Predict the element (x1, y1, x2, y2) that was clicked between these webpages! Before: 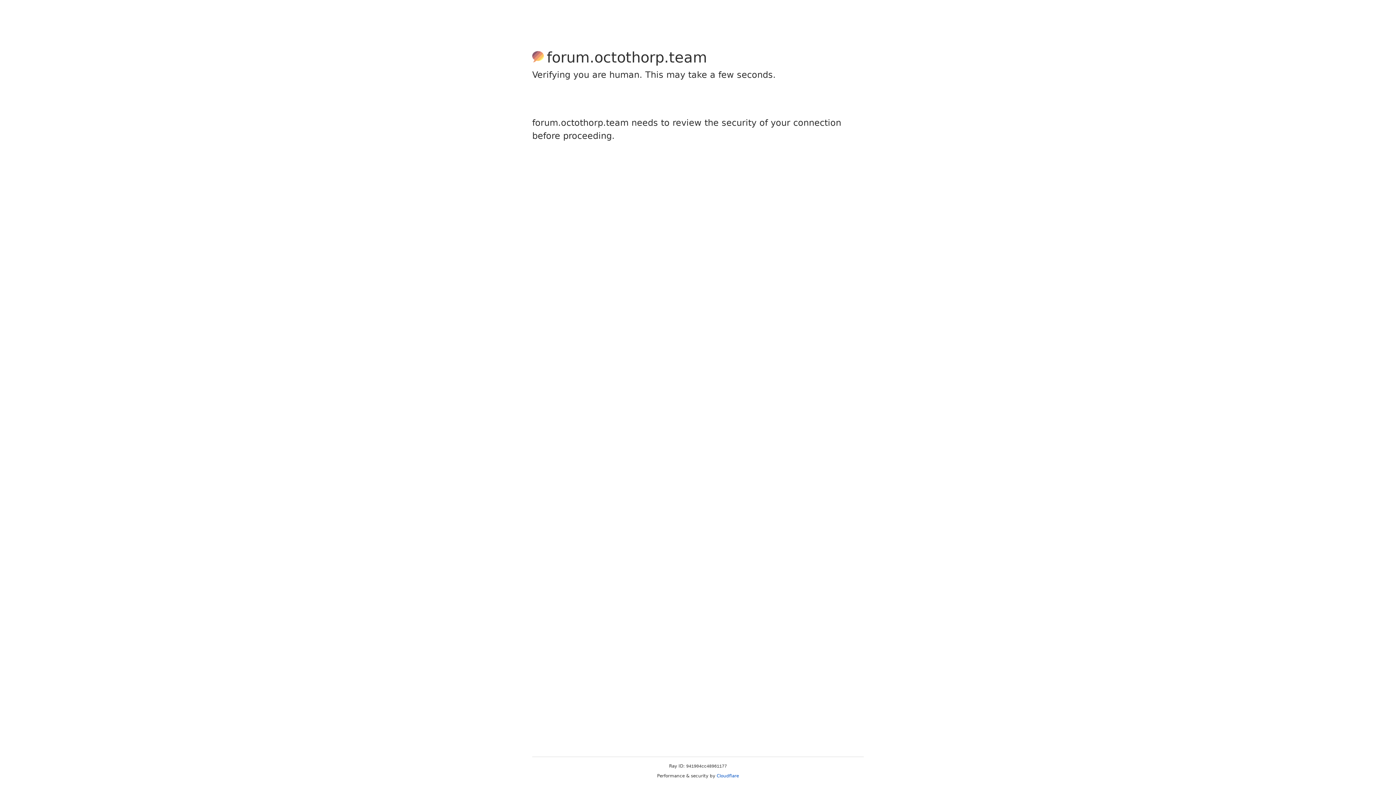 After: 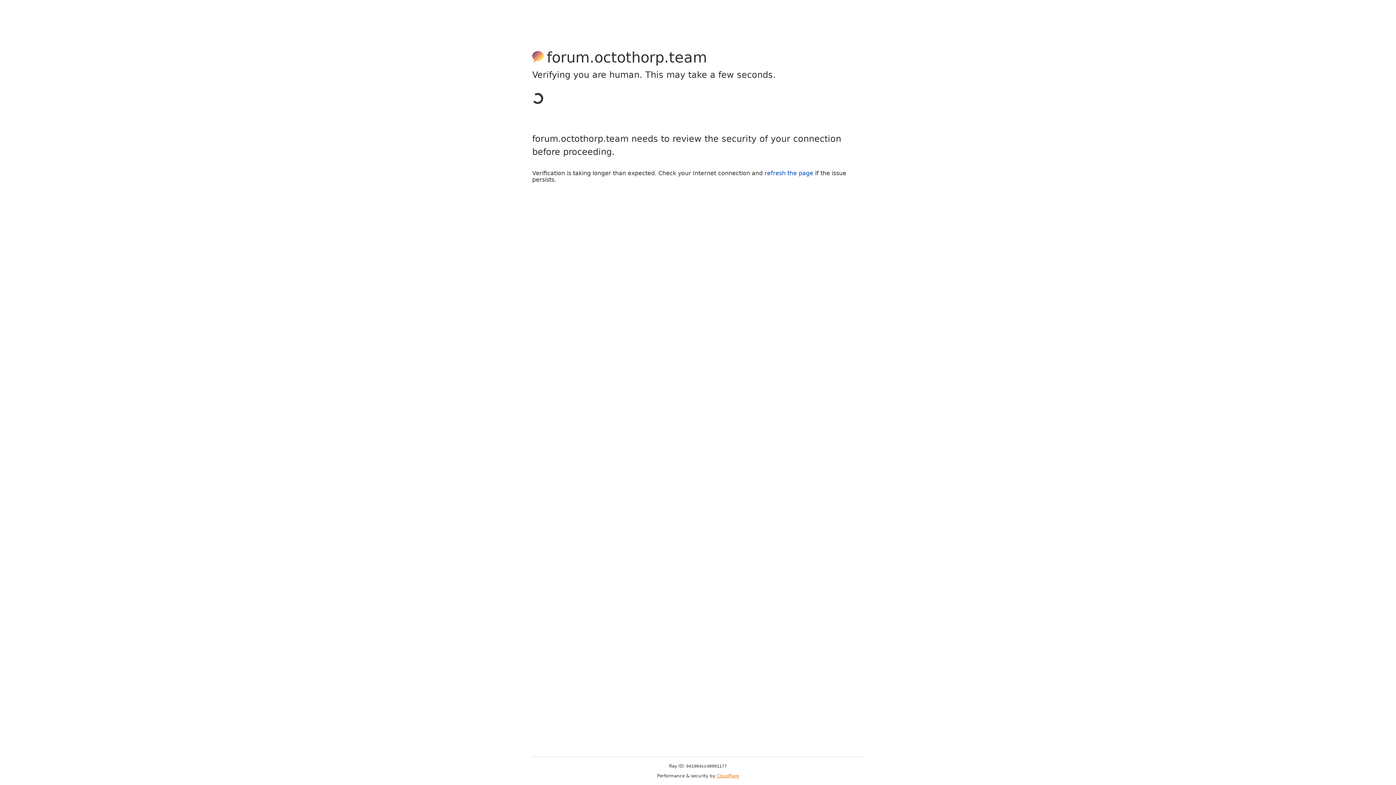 Action: bbox: (716, 773, 739, 778) label: Cloudflare